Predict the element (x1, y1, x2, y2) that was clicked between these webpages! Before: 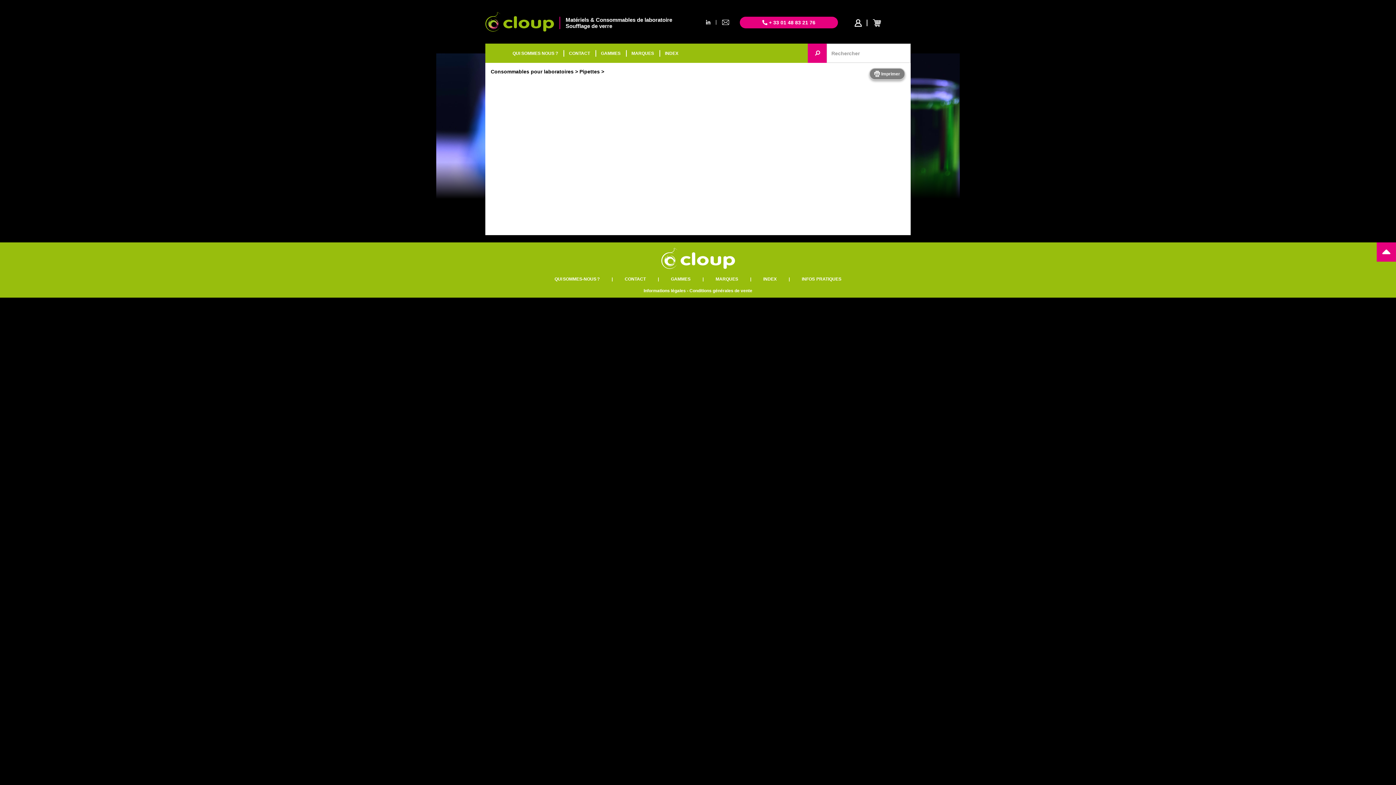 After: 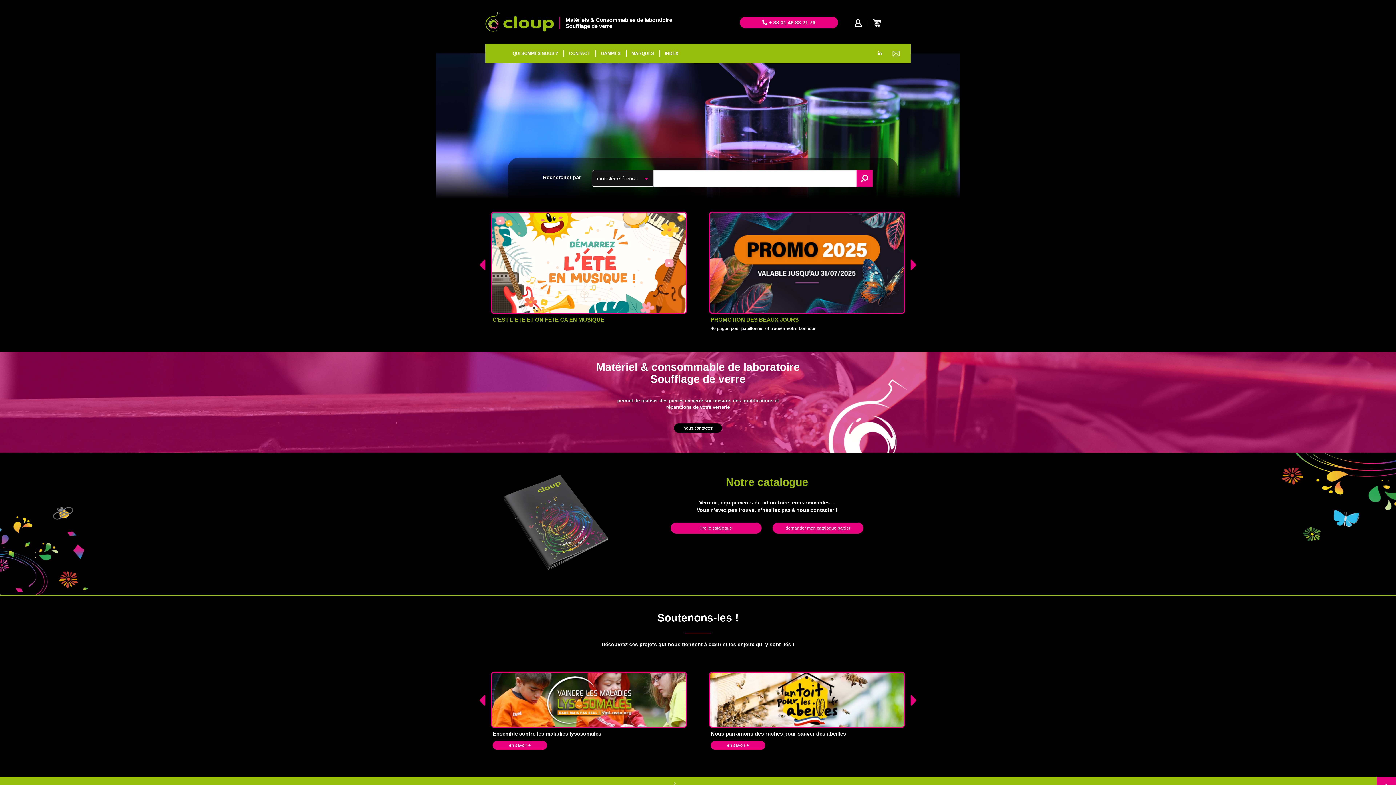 Action: bbox: (496, 44, 507, 58)